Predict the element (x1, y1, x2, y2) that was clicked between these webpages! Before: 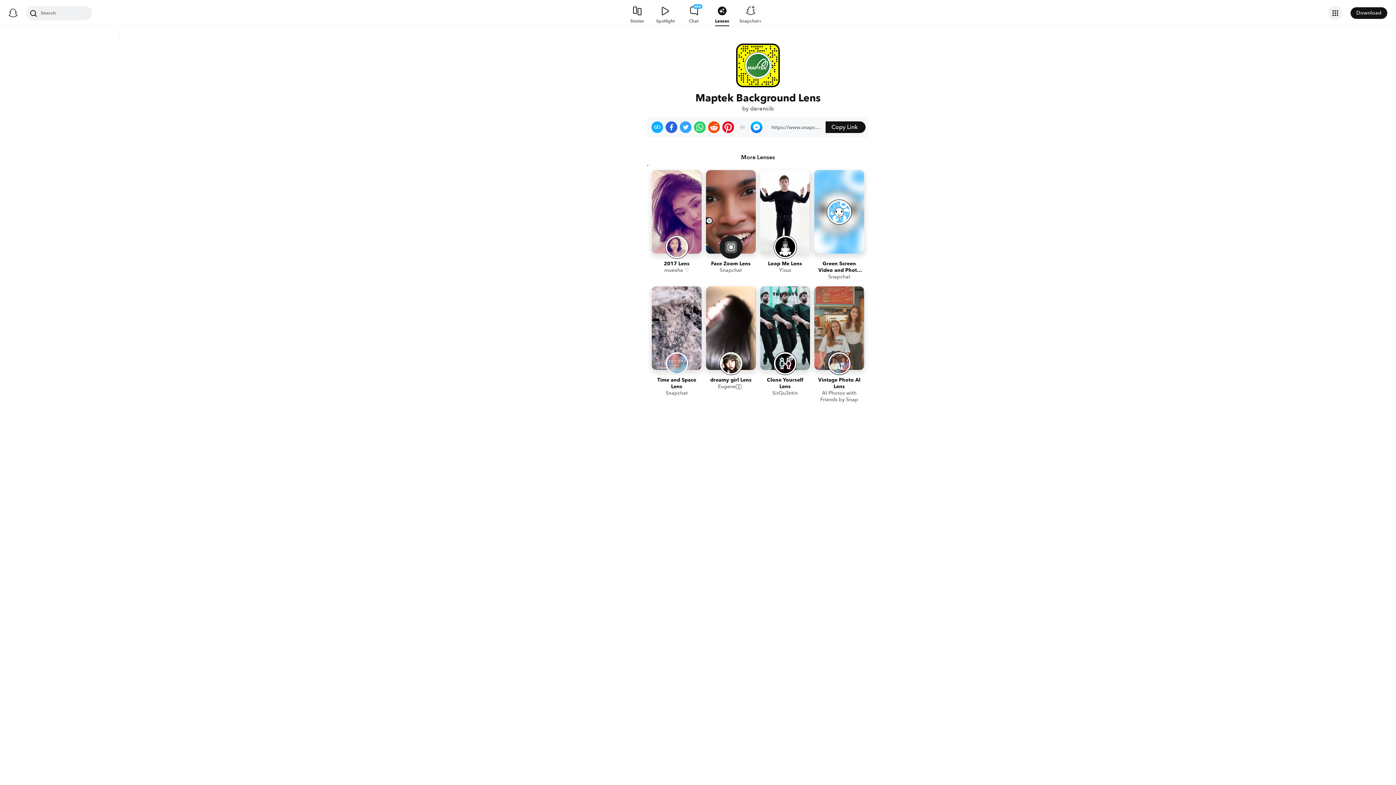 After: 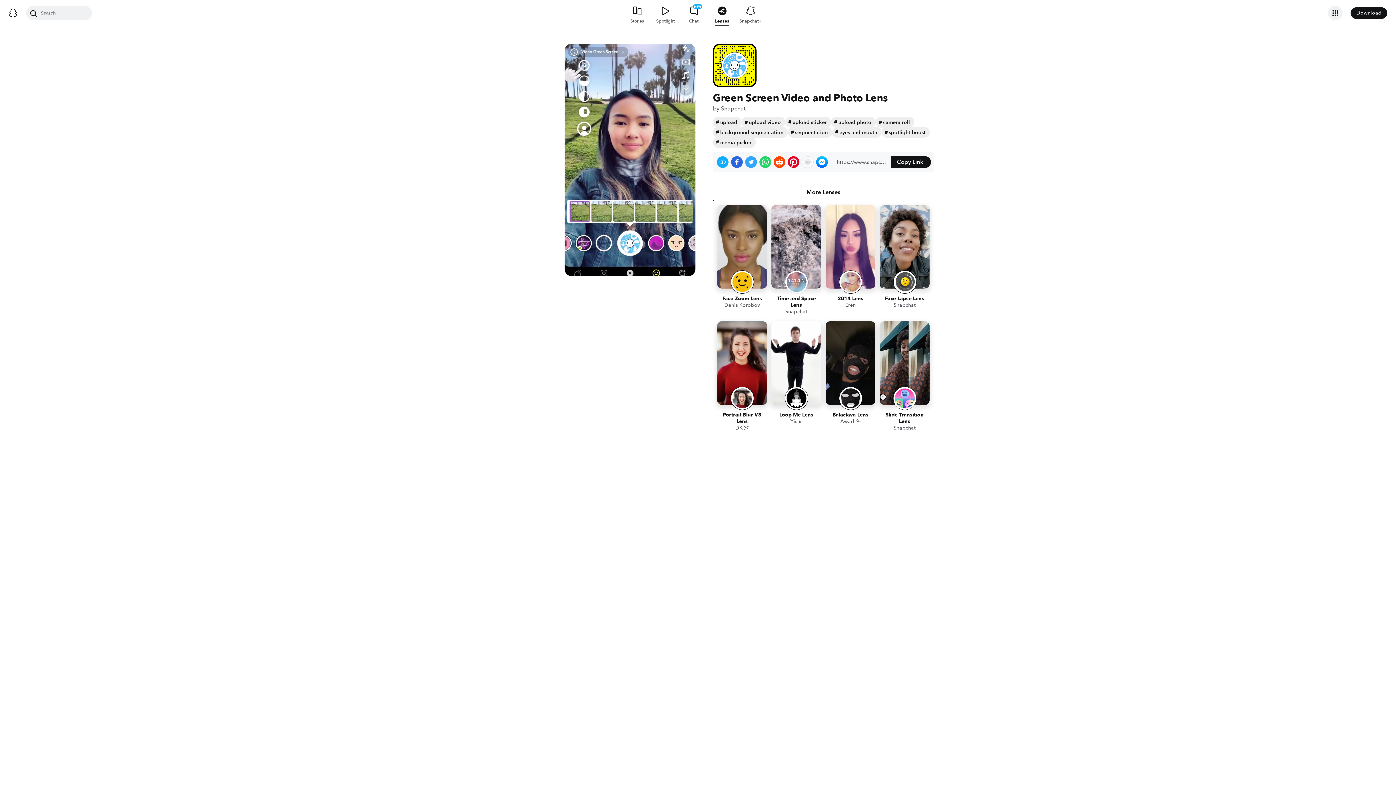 Action: label: Green Screen Video and Photo Lens
Snapchat bbox: (814, 170, 864, 282)